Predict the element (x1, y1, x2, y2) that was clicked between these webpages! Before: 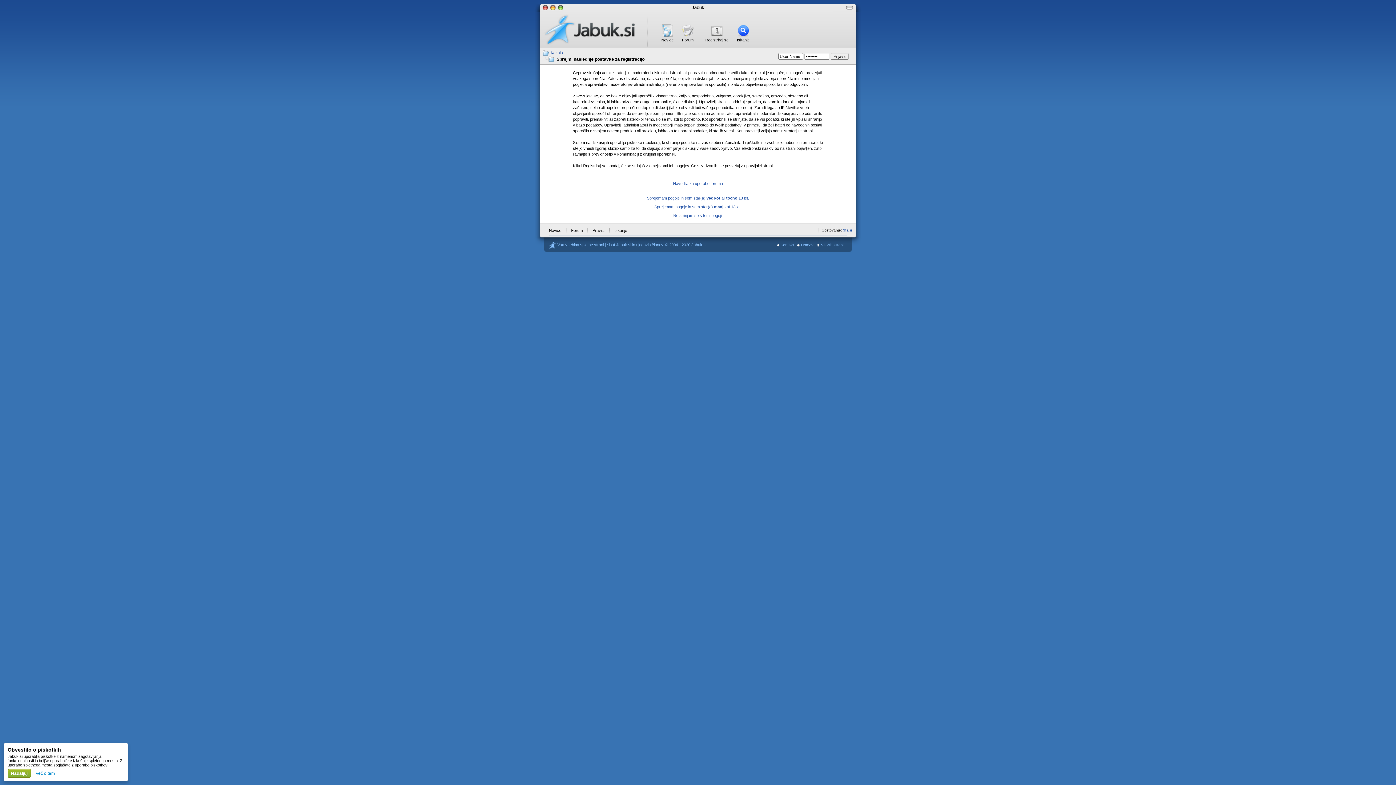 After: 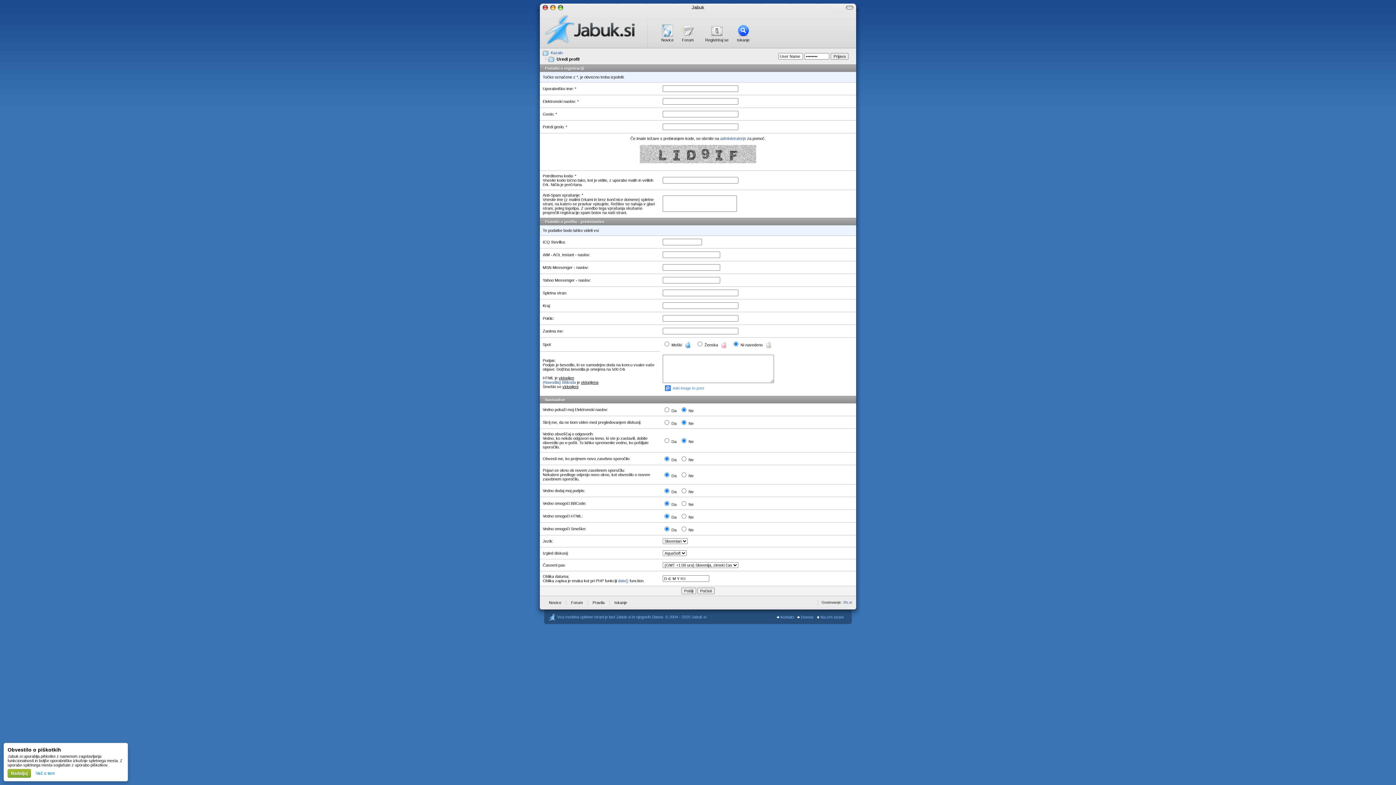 Action: label: Sprejemam pogoje in sem star(a) manj kot 13 let. bbox: (654, 204, 741, 209)